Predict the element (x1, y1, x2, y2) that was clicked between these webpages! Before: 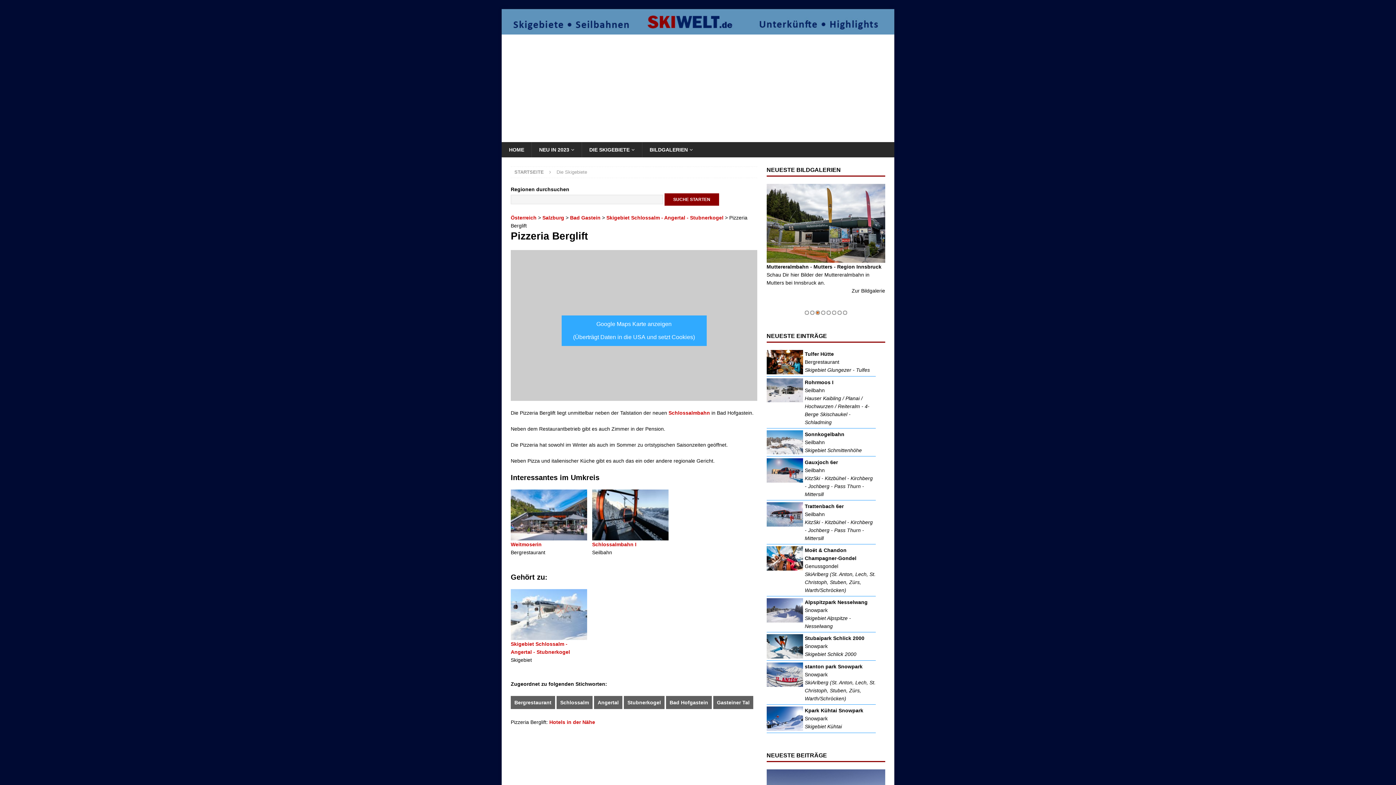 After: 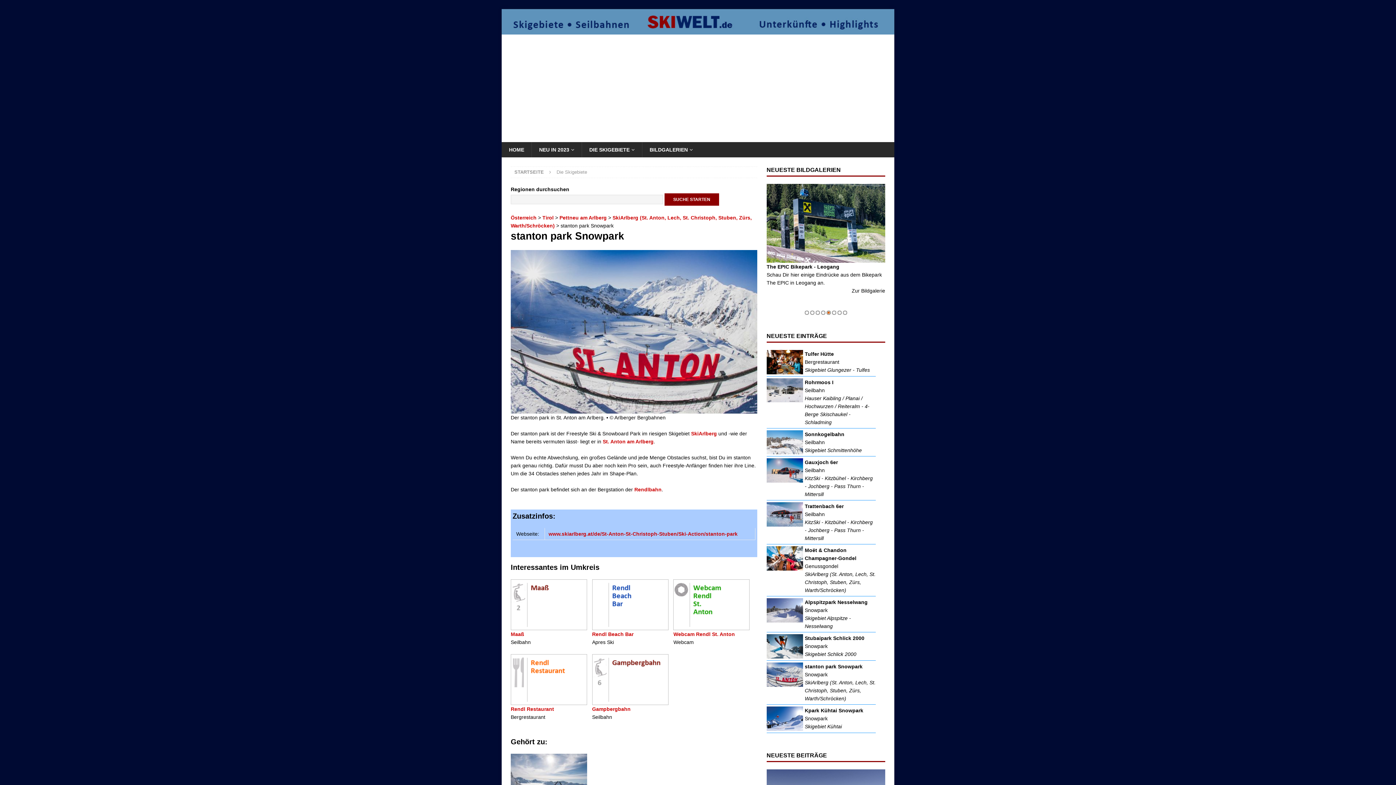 Action: bbox: (766, 662, 875, 702) label: stanton park Snowpark
Snowpark
SkiArlberg (St. Anton, Lech, St. Christoph, Stuben, Zürs, Warth/Schröcken)